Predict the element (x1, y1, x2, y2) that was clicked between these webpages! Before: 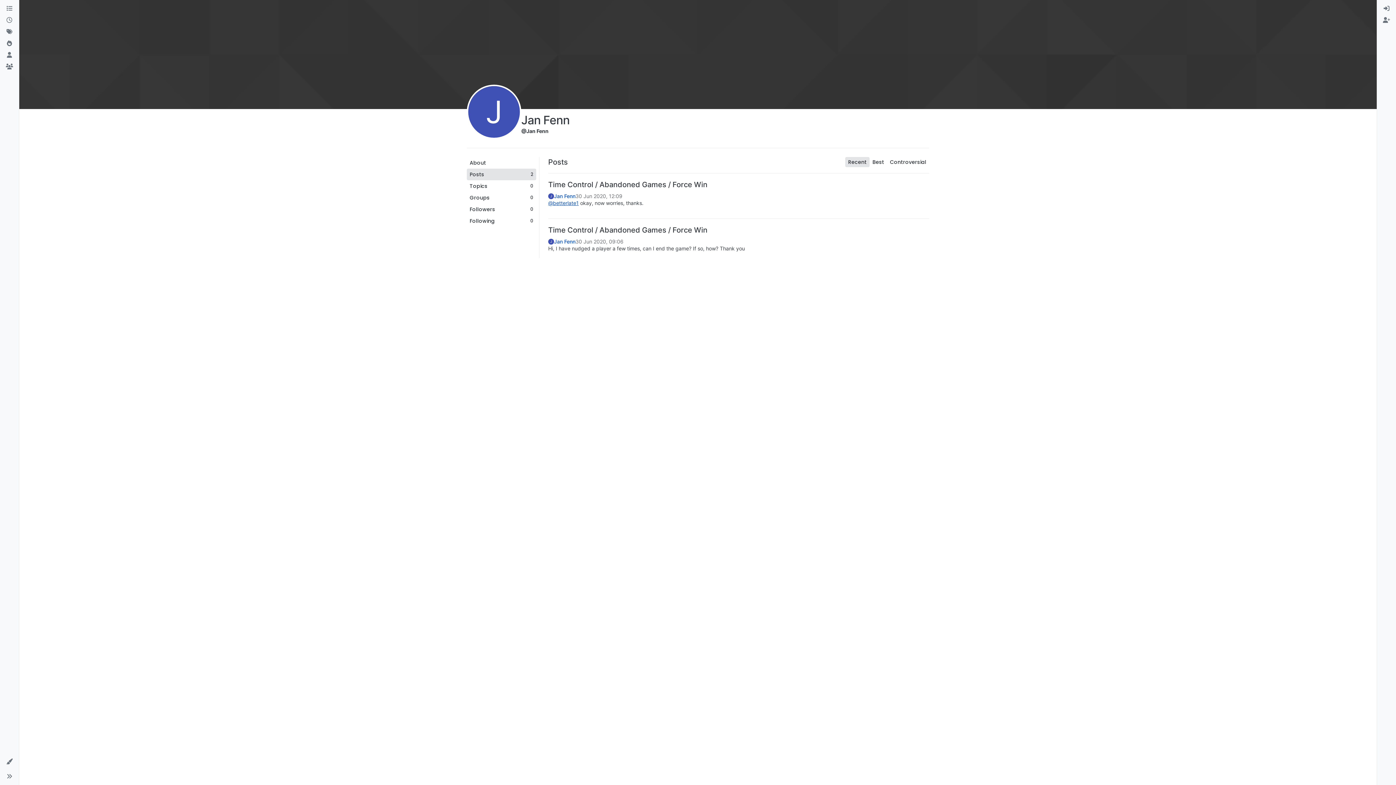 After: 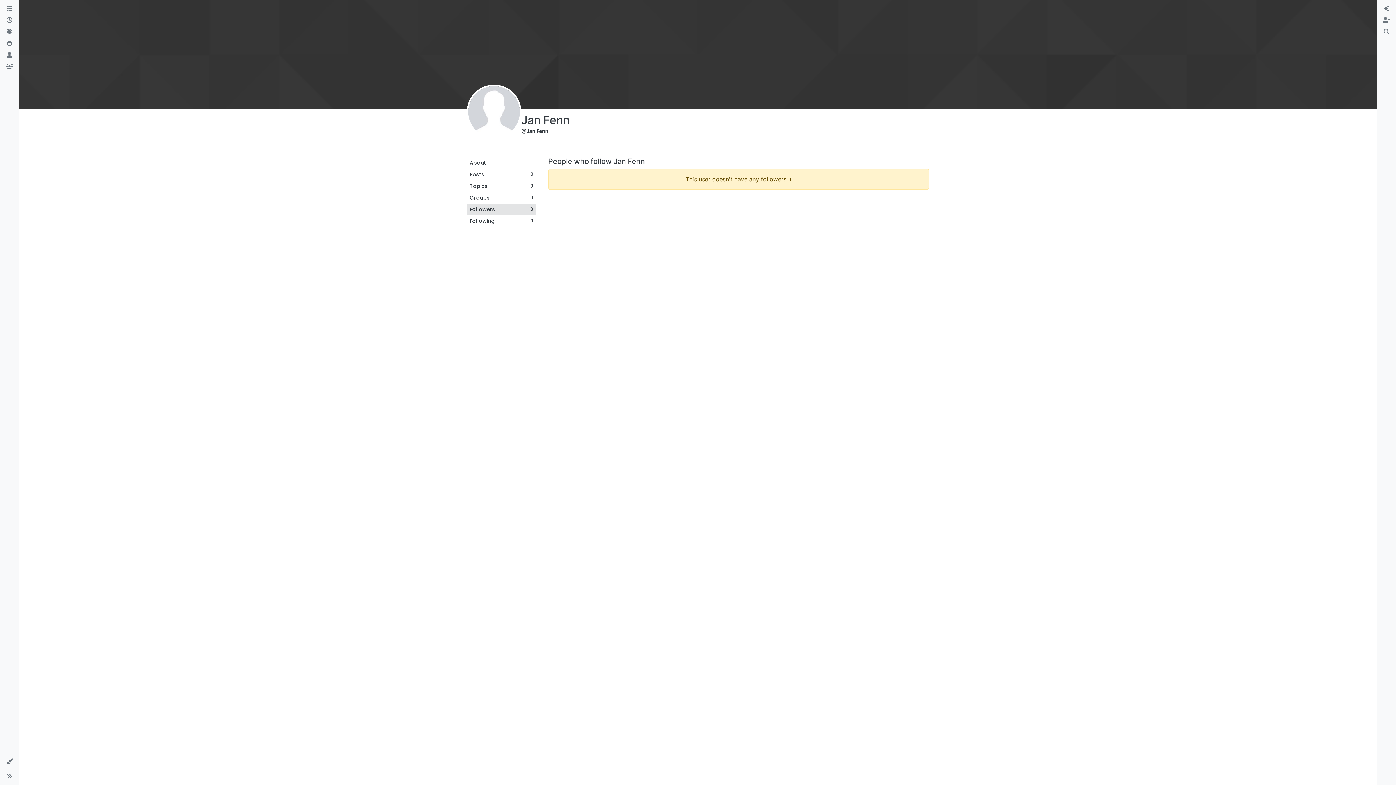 Action: bbox: (466, 203, 536, 215) label: Followers
0